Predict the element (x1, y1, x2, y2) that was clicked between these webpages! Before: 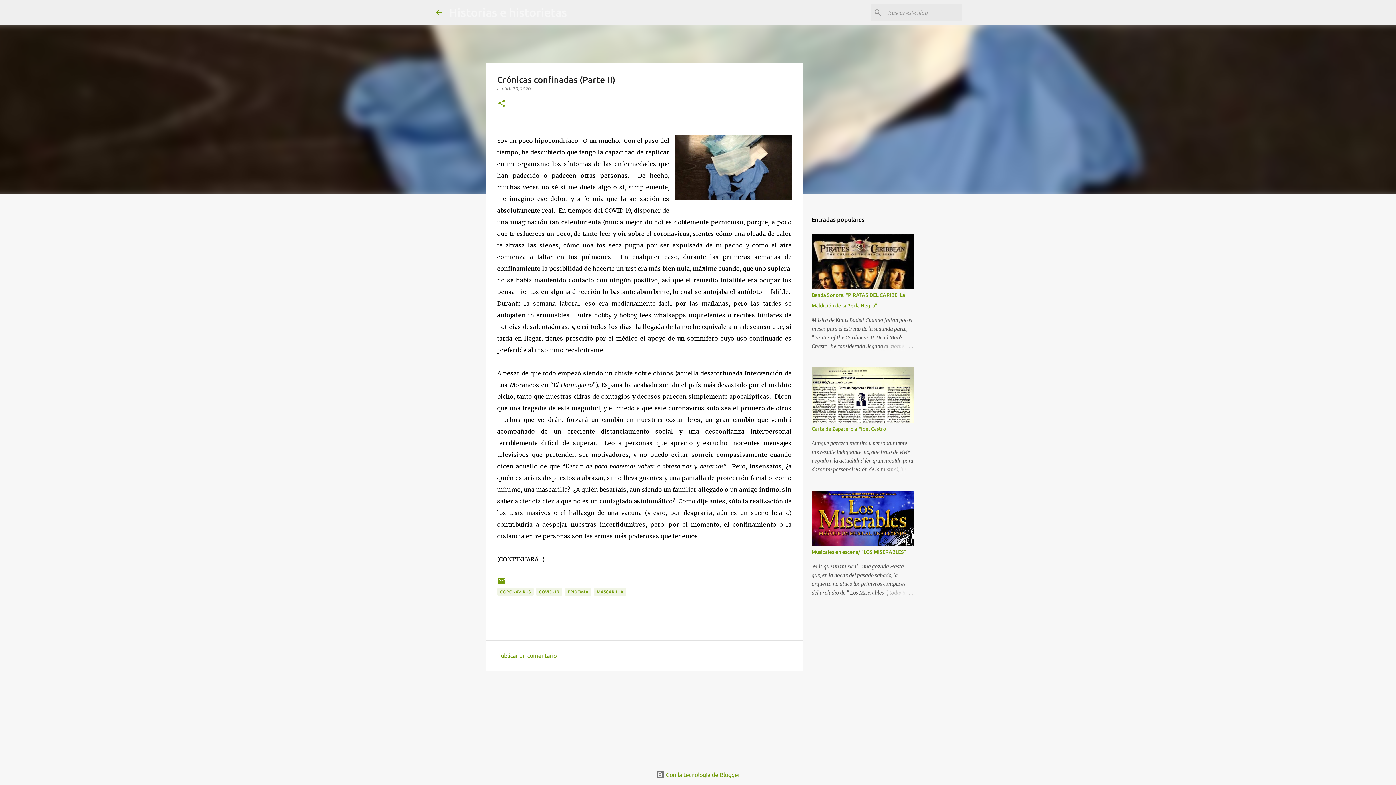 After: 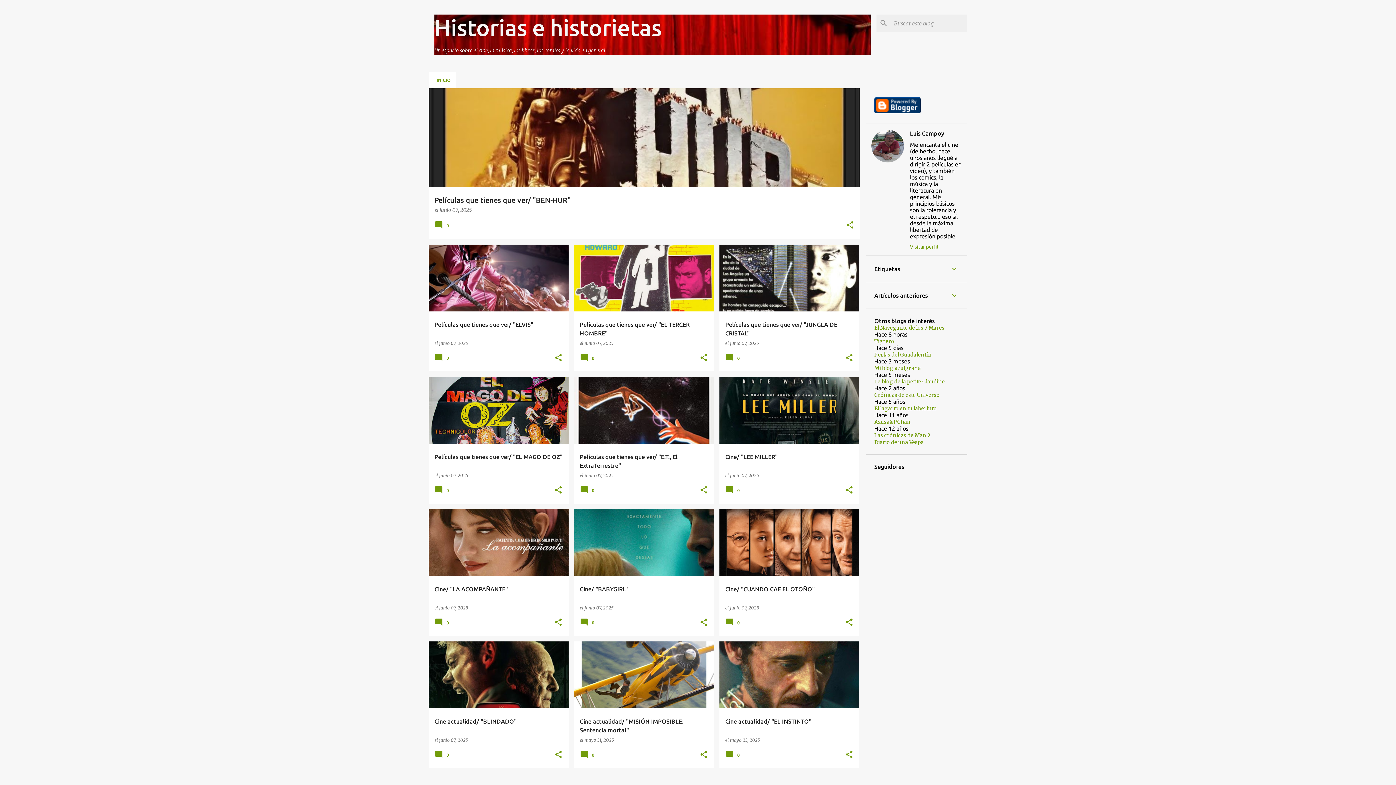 Action: bbox: (434, 8, 443, 16)